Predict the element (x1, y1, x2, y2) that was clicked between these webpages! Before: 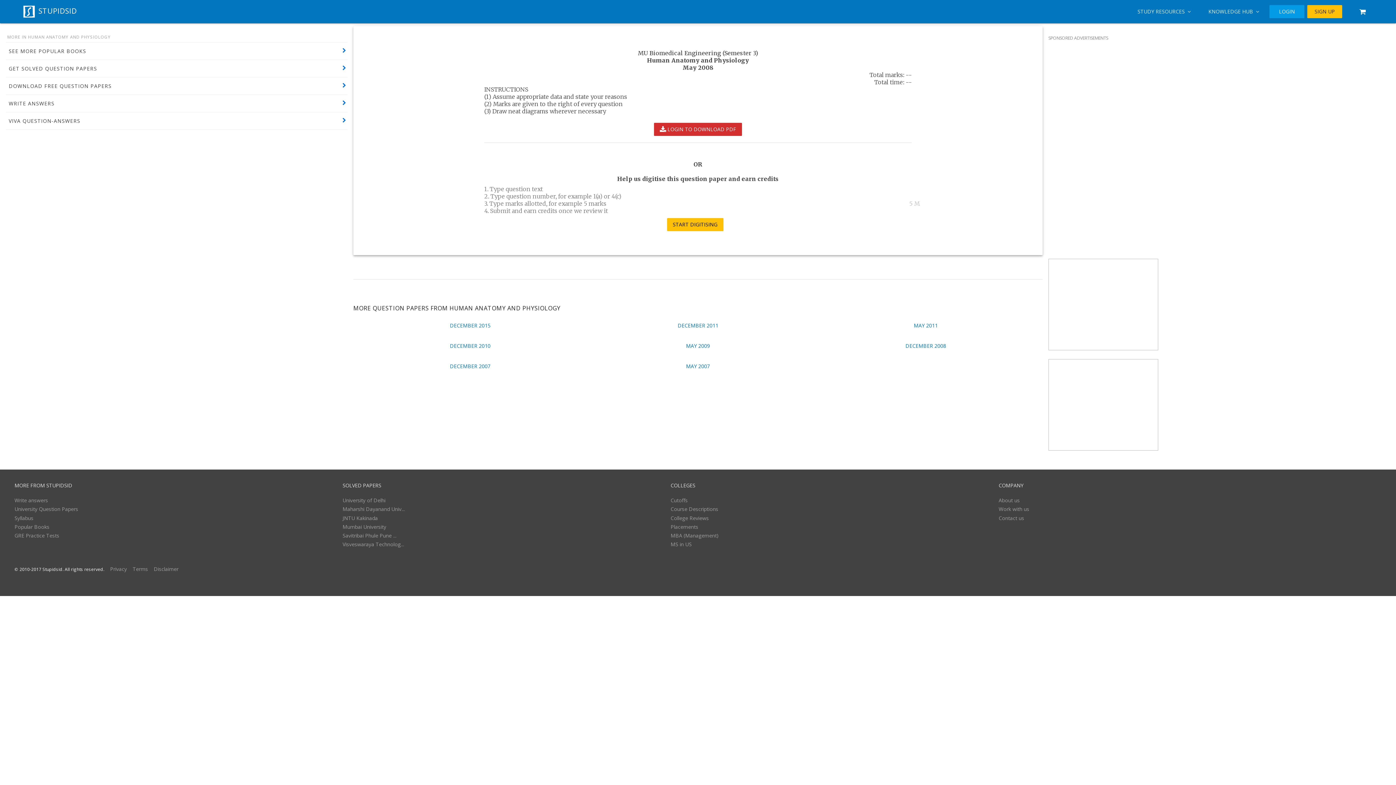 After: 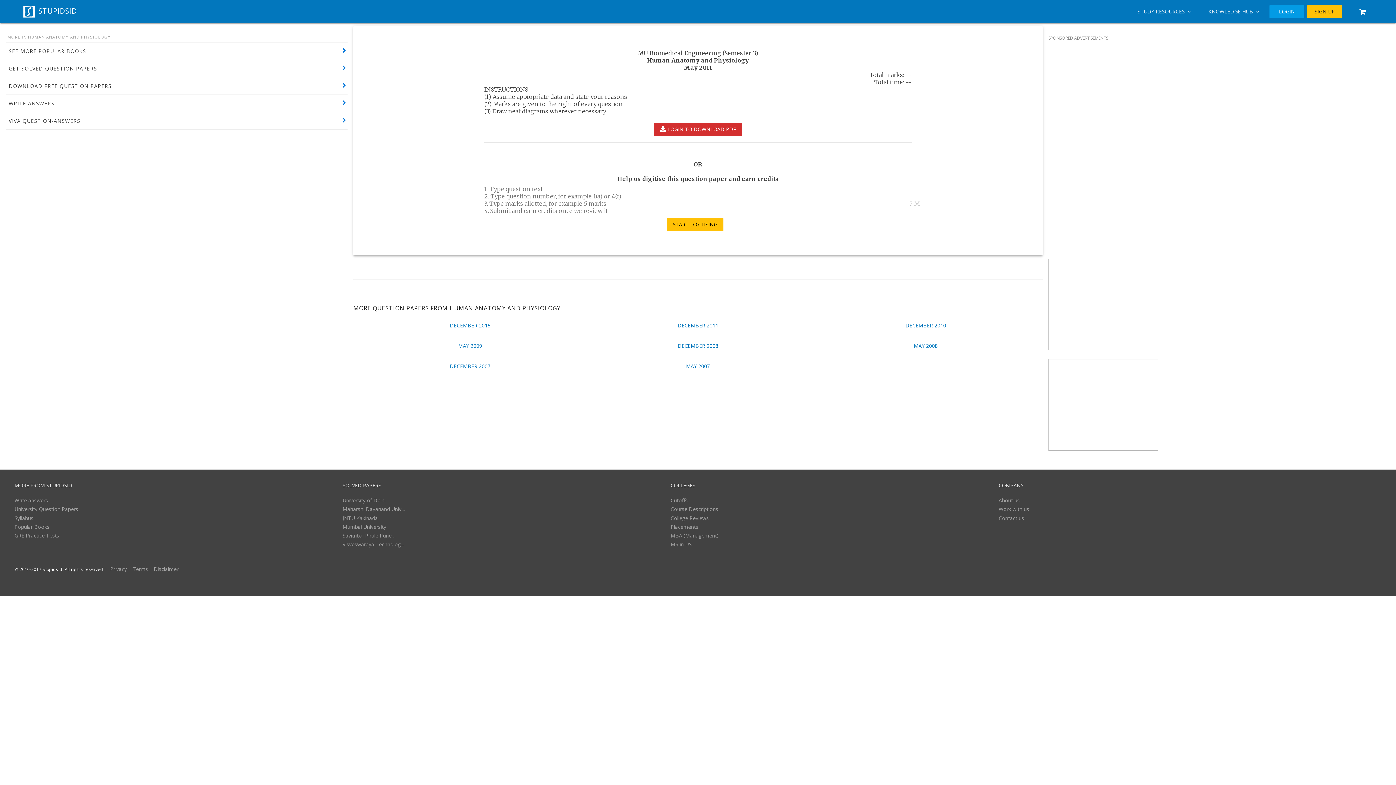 Action: label: MAY 2011 bbox: (906, 321, 945, 328)